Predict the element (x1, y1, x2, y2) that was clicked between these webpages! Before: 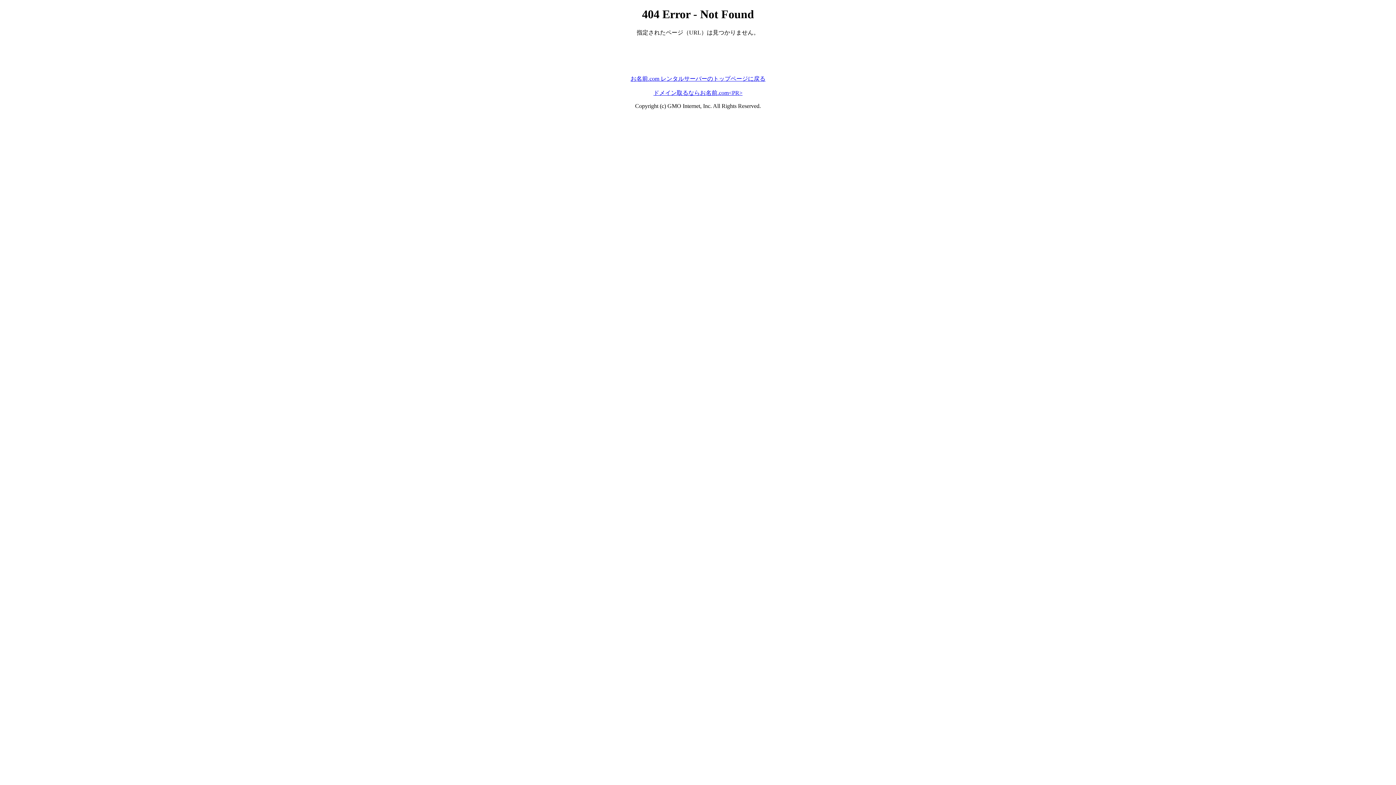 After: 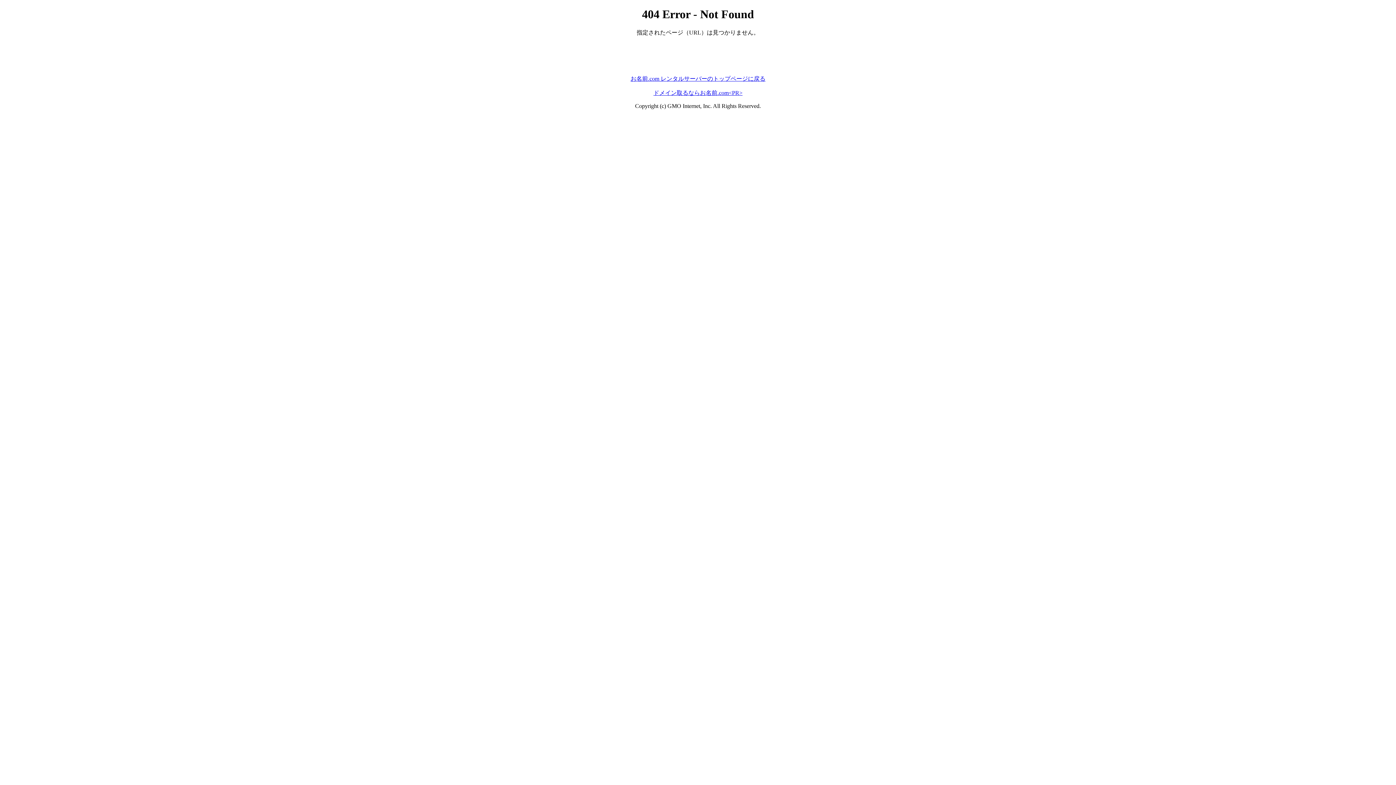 Action: label: お名前.com レンタルサーバーのトップページに戻る bbox: (630, 75, 765, 81)